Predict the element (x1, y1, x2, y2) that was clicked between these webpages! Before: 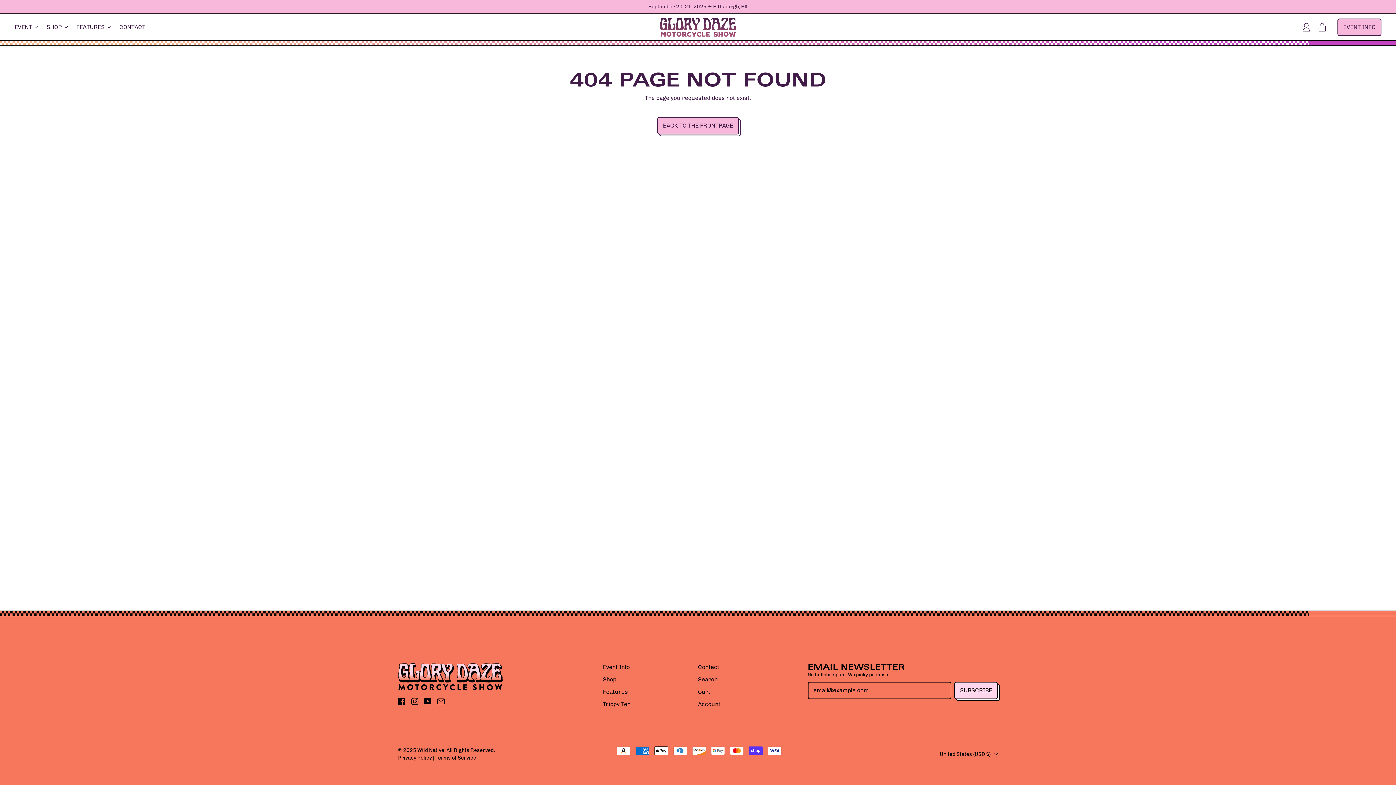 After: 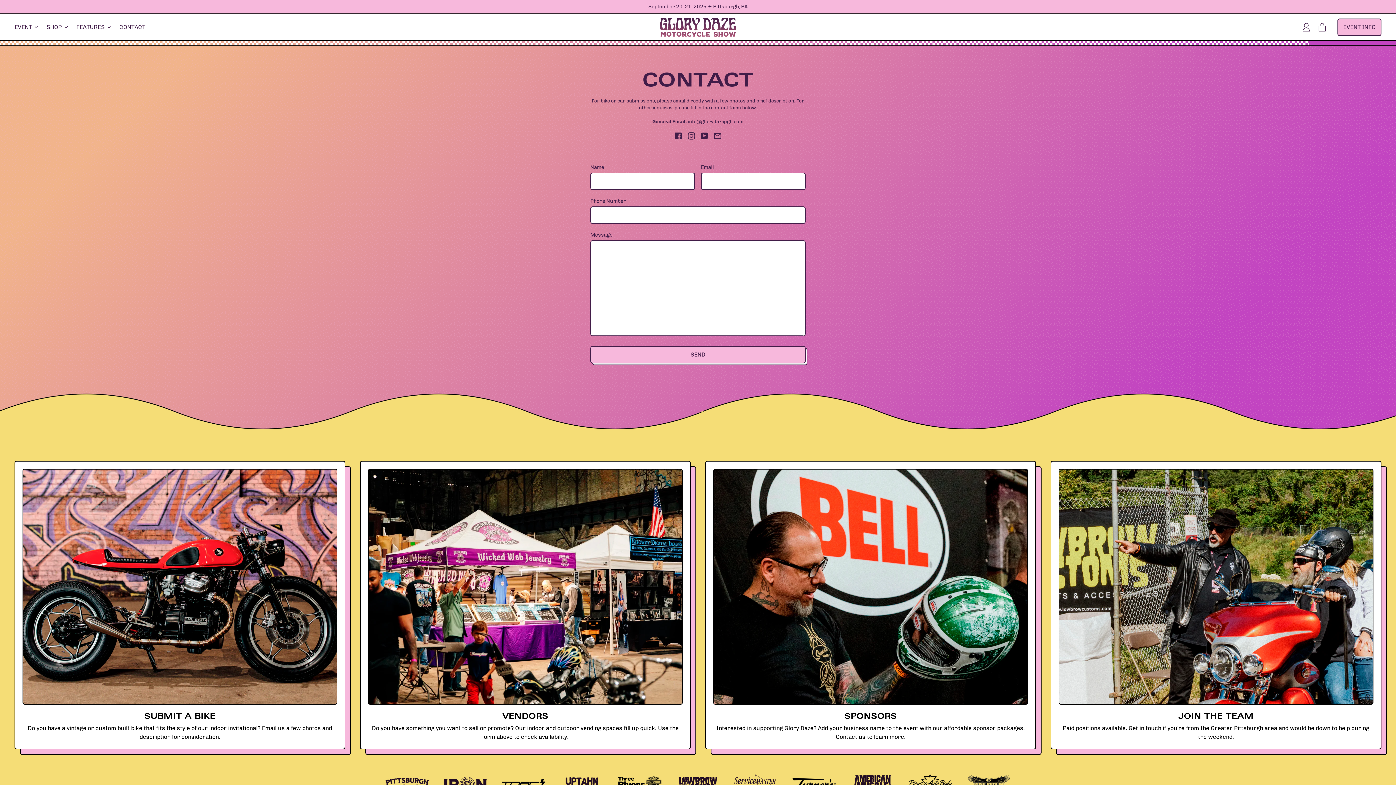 Action: bbox: (698, 664, 719, 670) label: Contact